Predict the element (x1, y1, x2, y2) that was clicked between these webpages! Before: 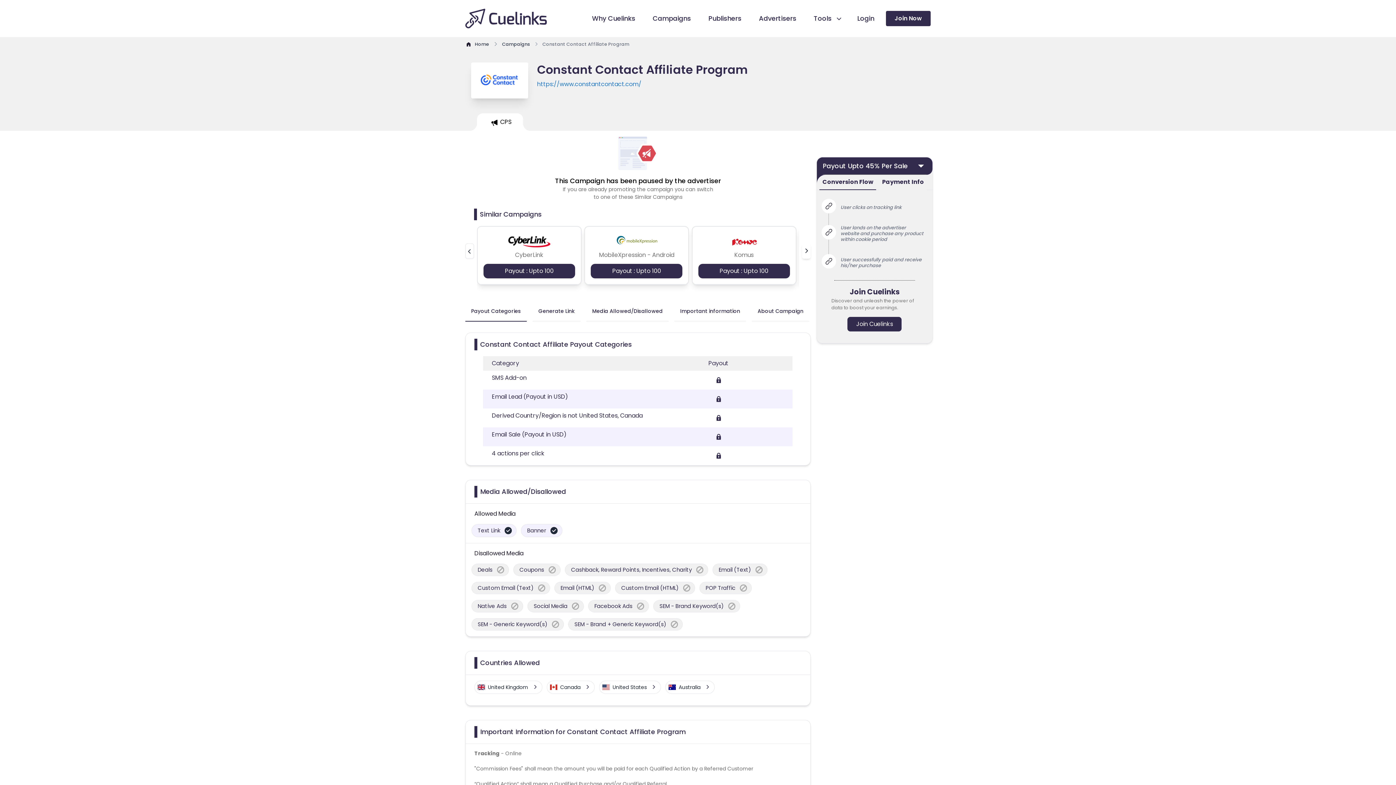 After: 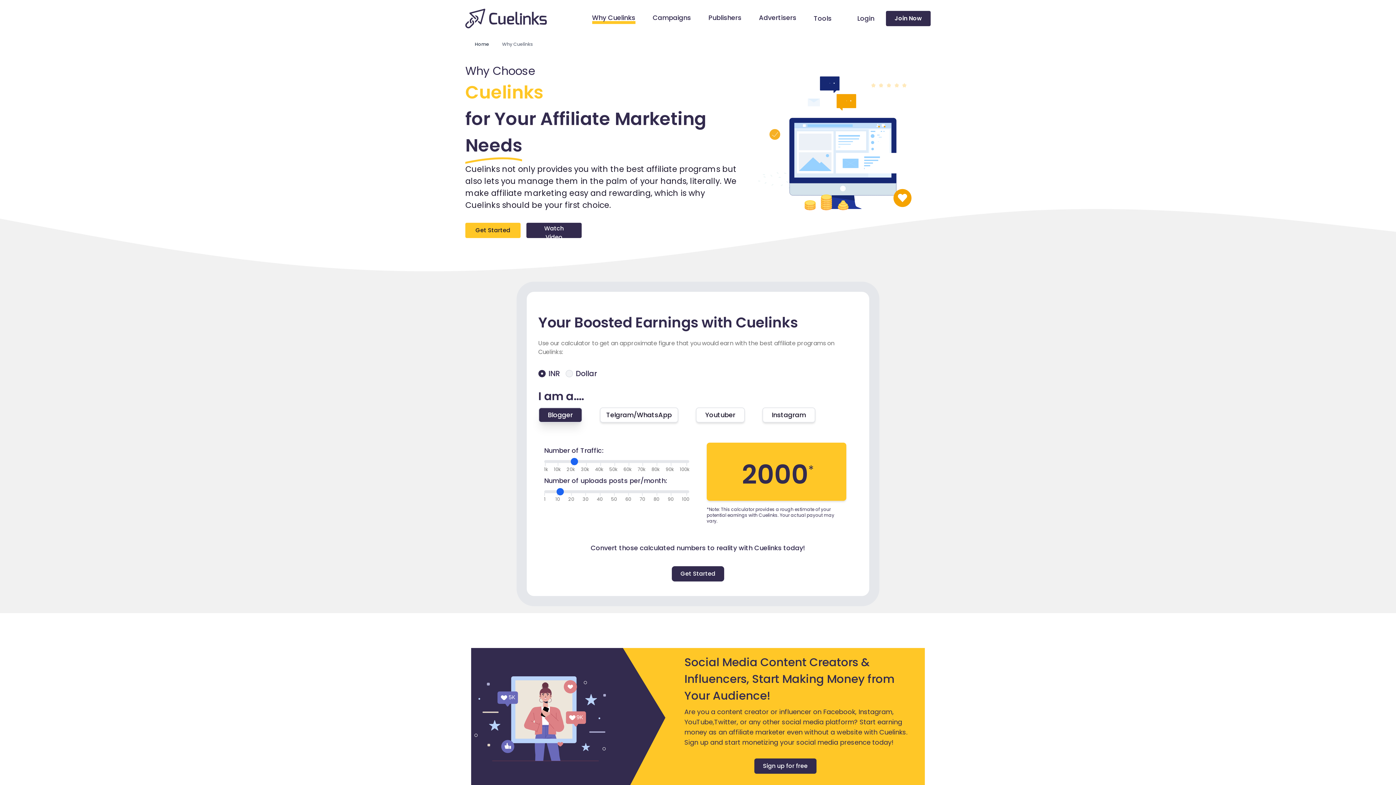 Action: bbox: (592, 13, 635, 23) label: Why Cuelinks